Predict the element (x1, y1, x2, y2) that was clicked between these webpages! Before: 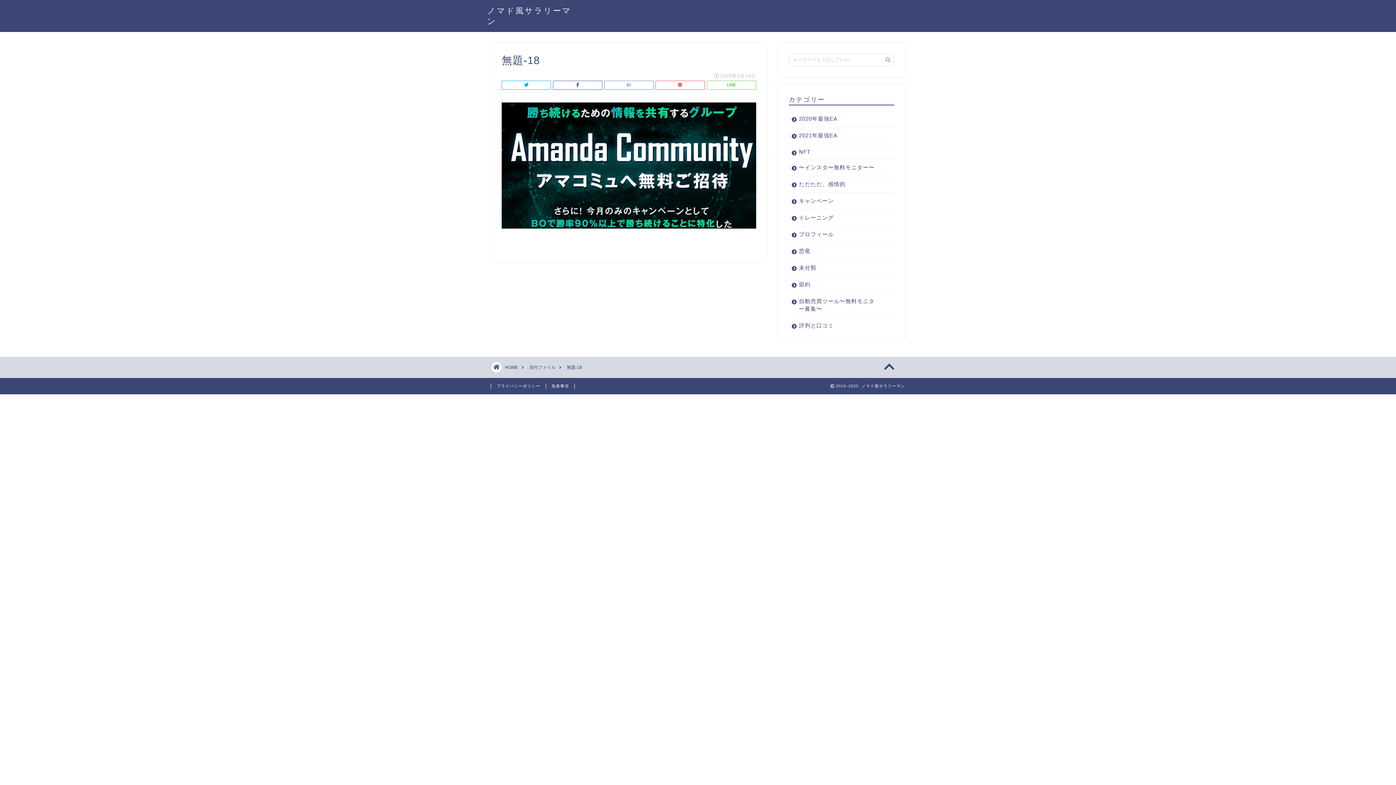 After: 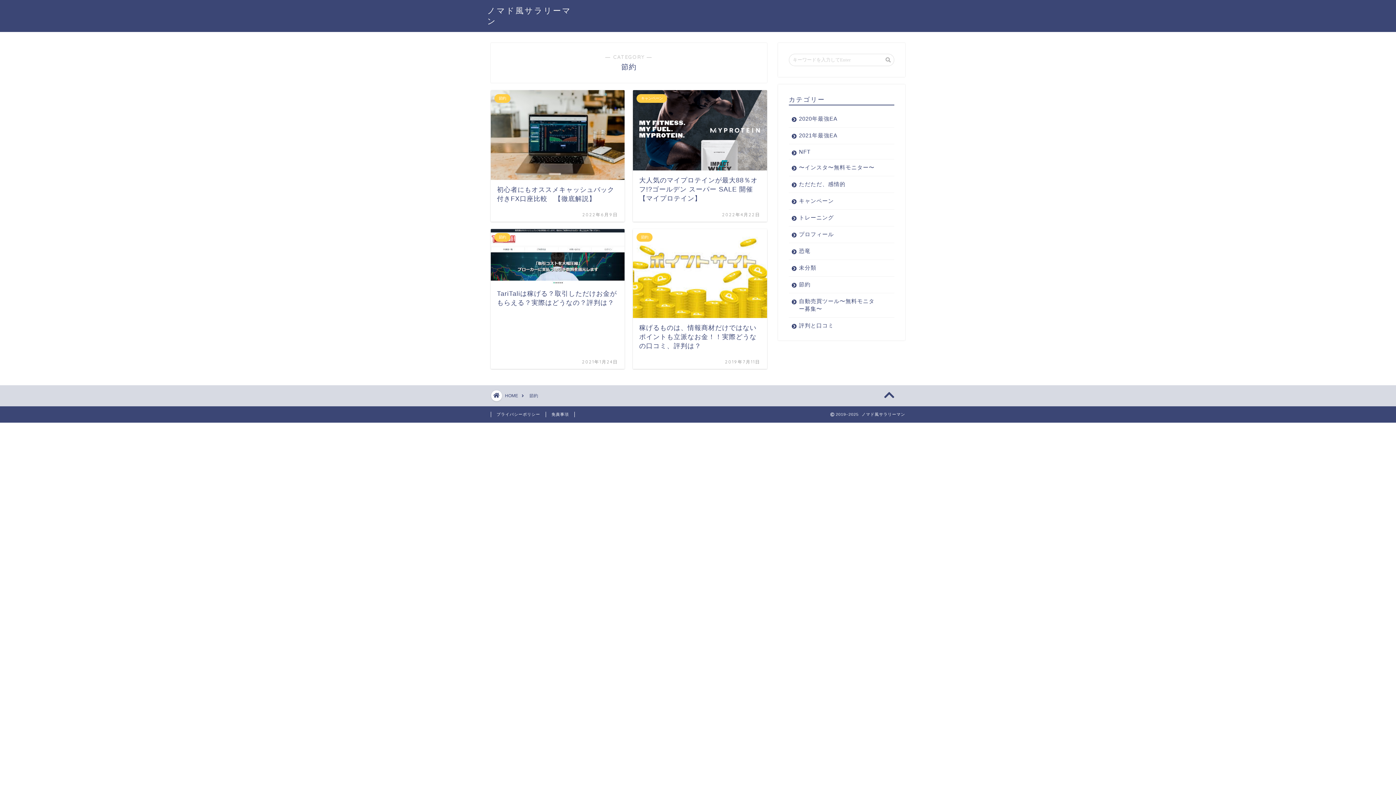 Action: bbox: (789, 276, 894, 293) label: 節約